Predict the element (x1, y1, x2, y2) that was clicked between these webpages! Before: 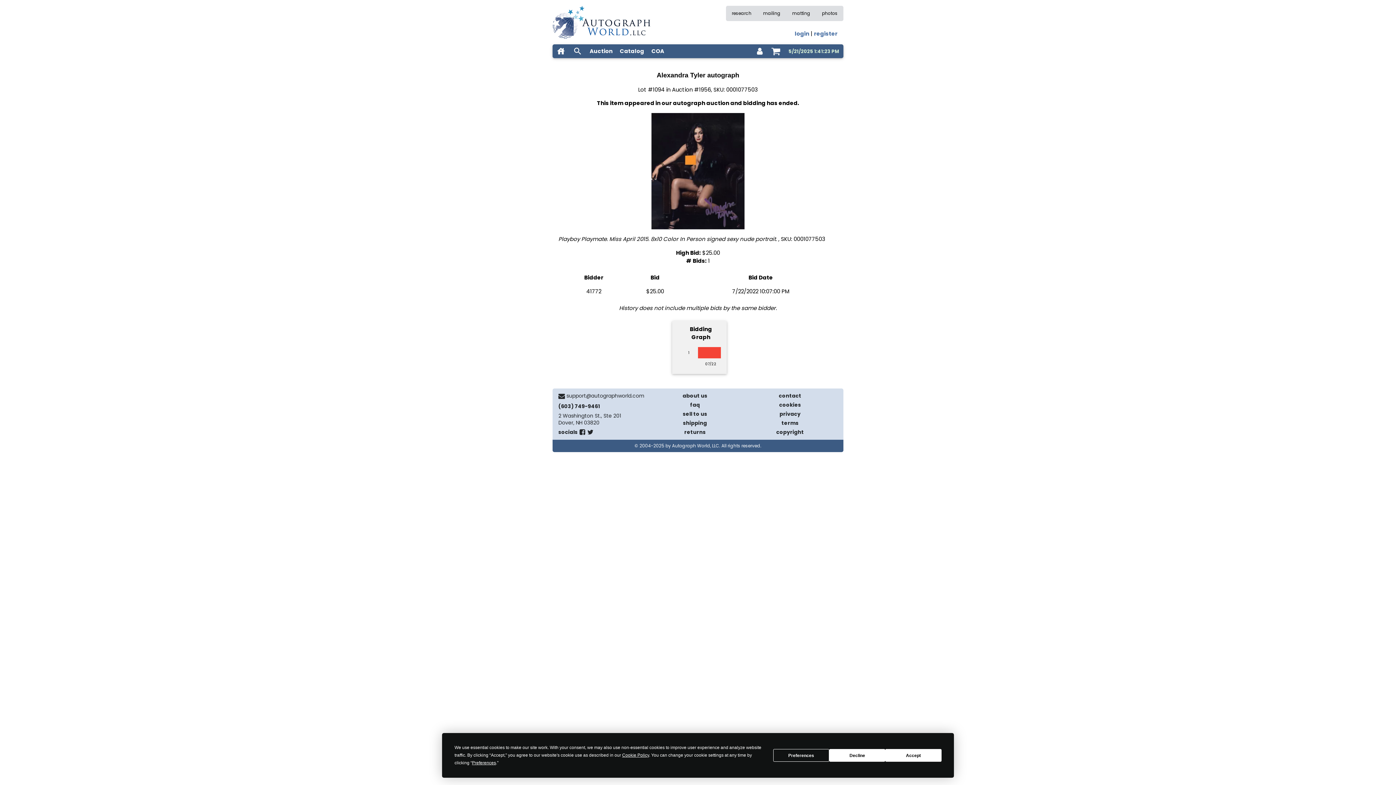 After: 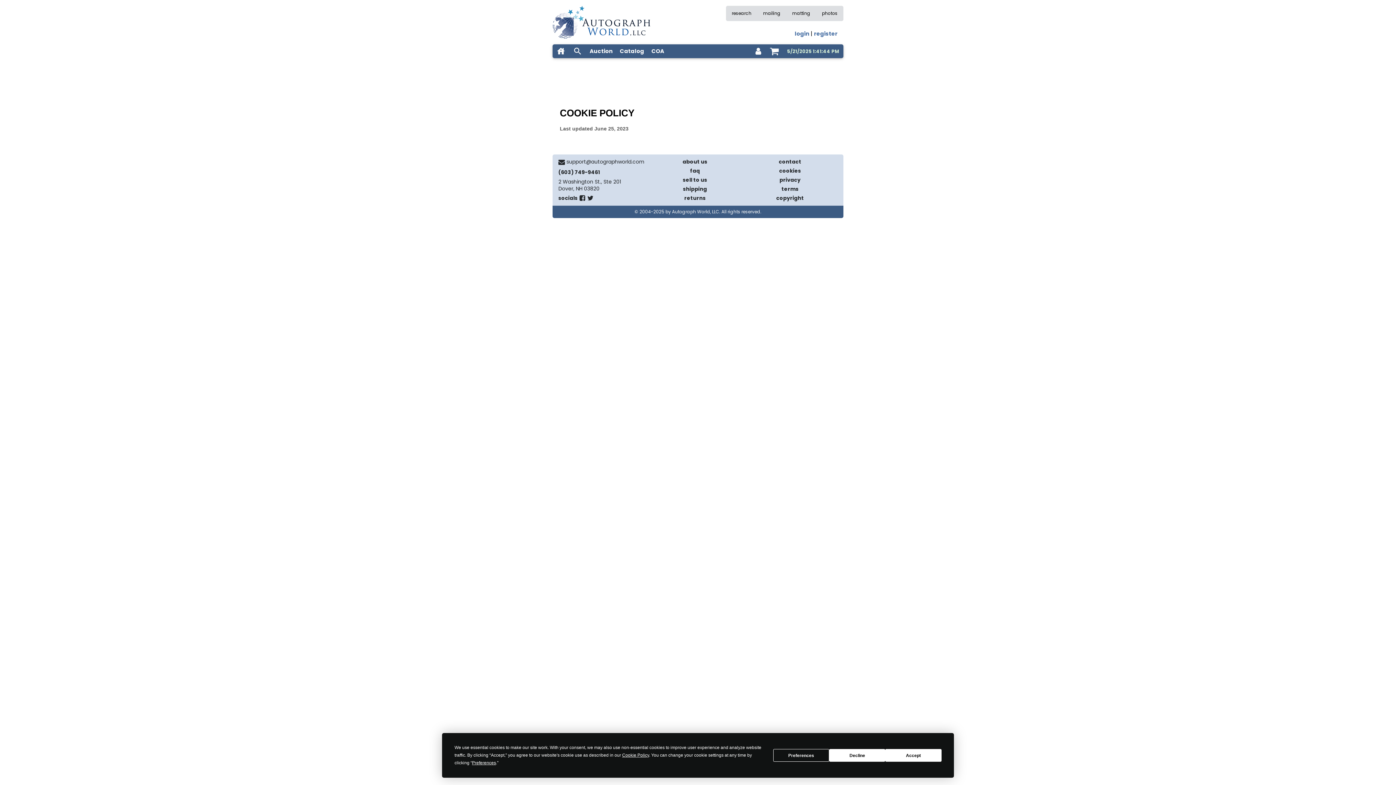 Action: label: cookies bbox: (779, 401, 801, 408)